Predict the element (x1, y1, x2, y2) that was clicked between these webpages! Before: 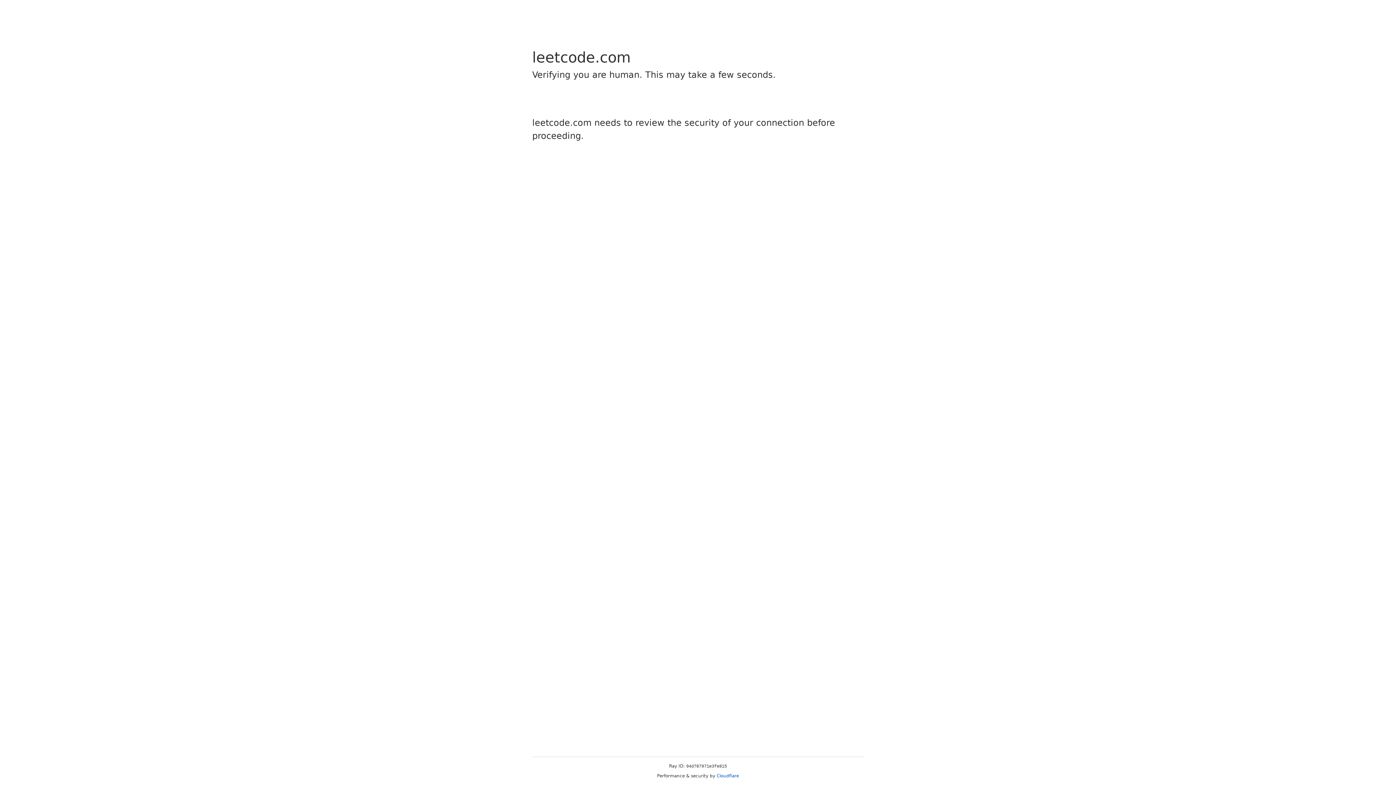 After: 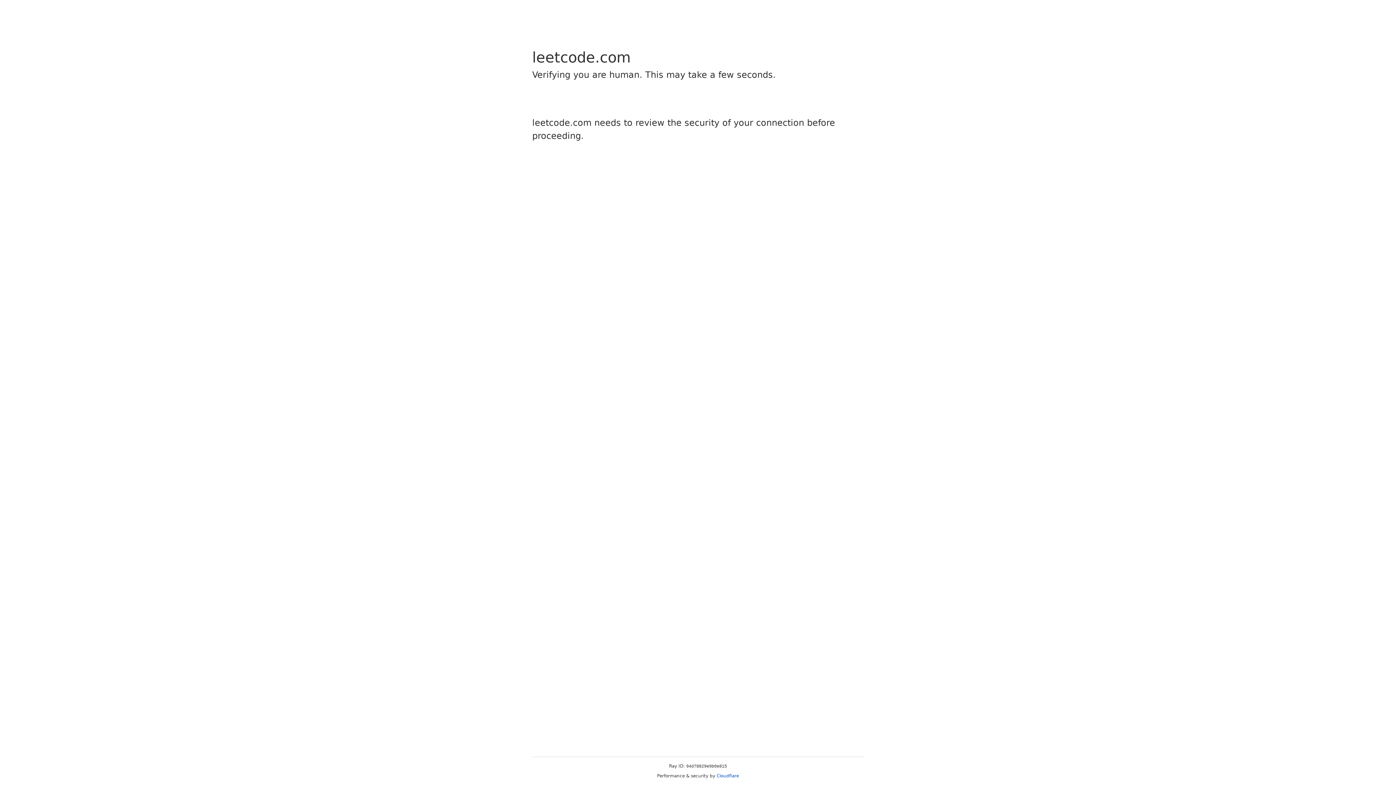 Action: bbox: (716, 773, 739, 778) label: Cloudflare